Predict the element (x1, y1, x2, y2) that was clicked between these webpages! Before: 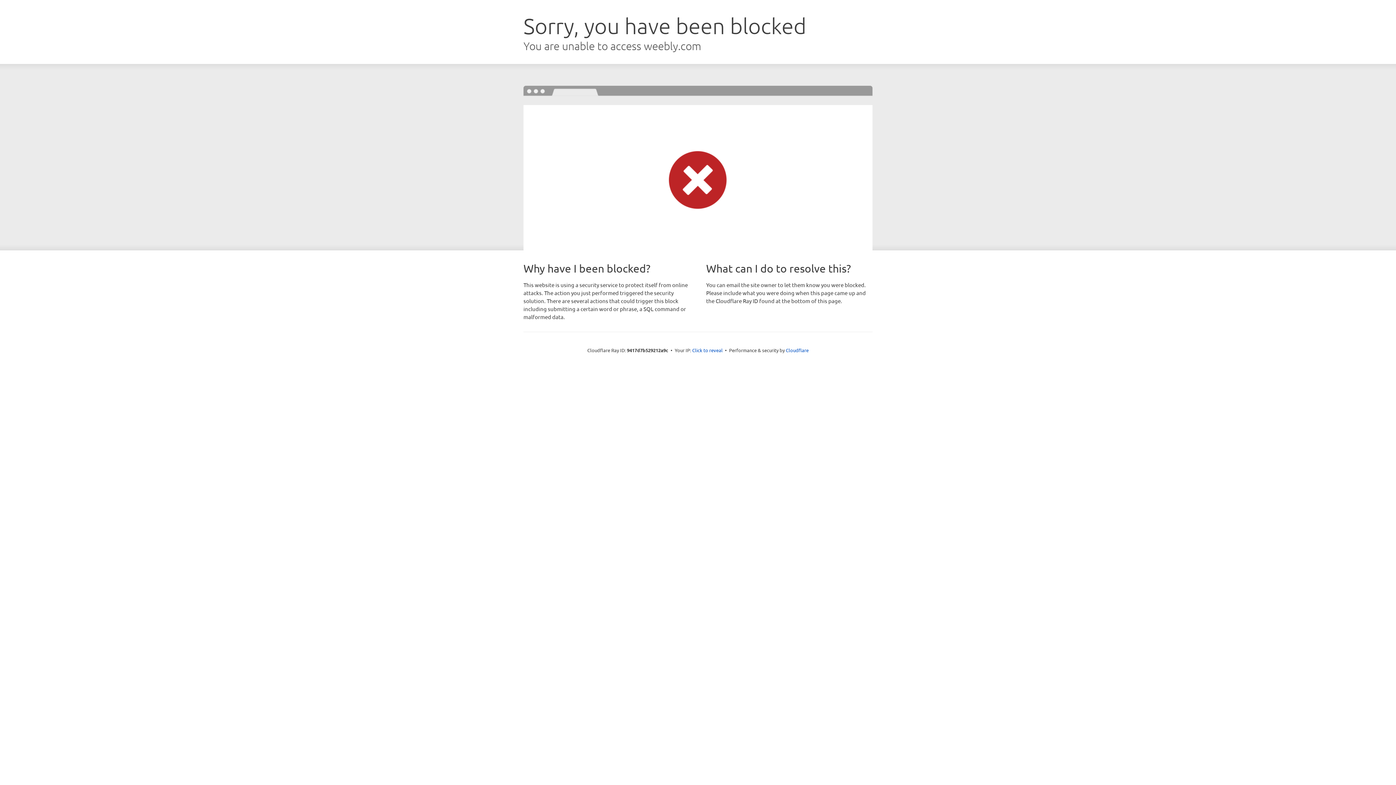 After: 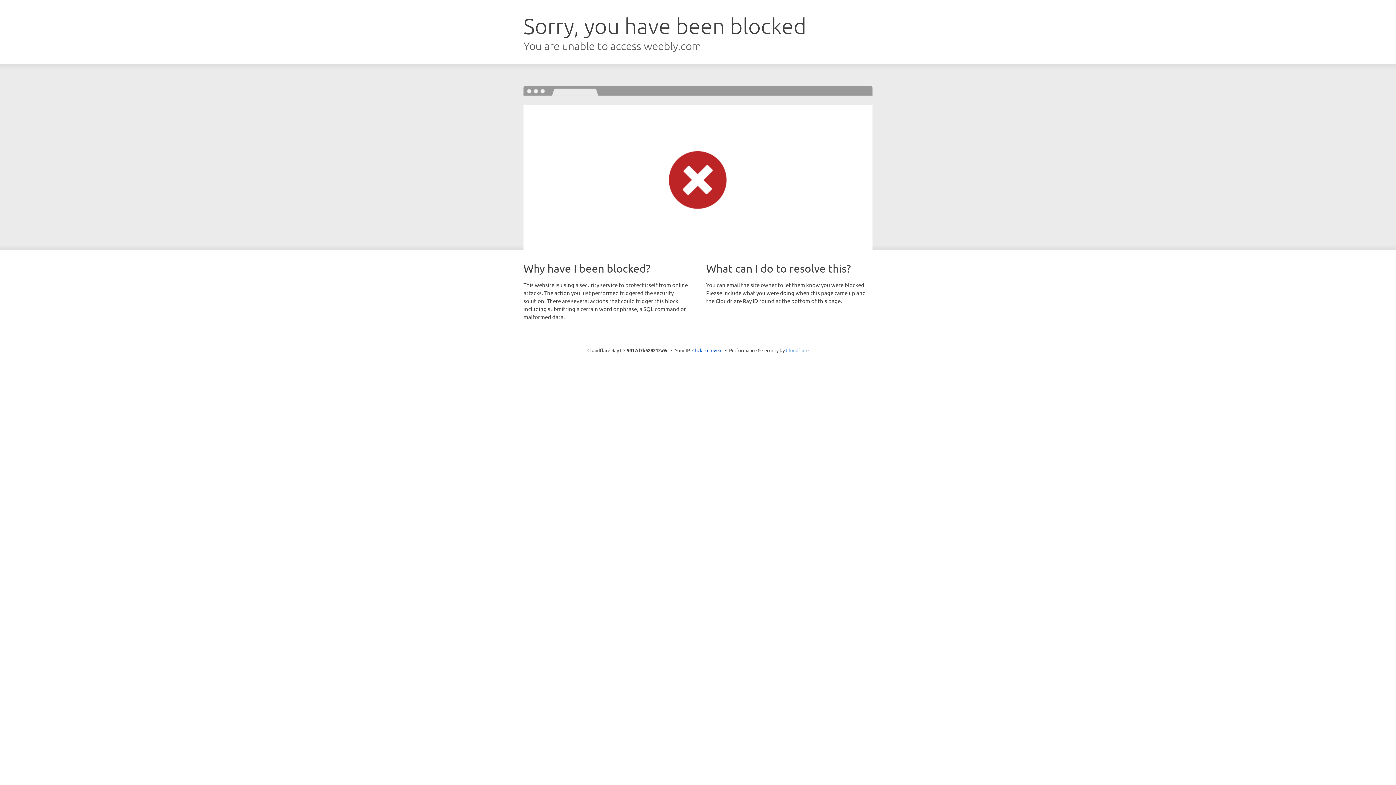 Action: label: Cloudflare bbox: (786, 347, 808, 353)